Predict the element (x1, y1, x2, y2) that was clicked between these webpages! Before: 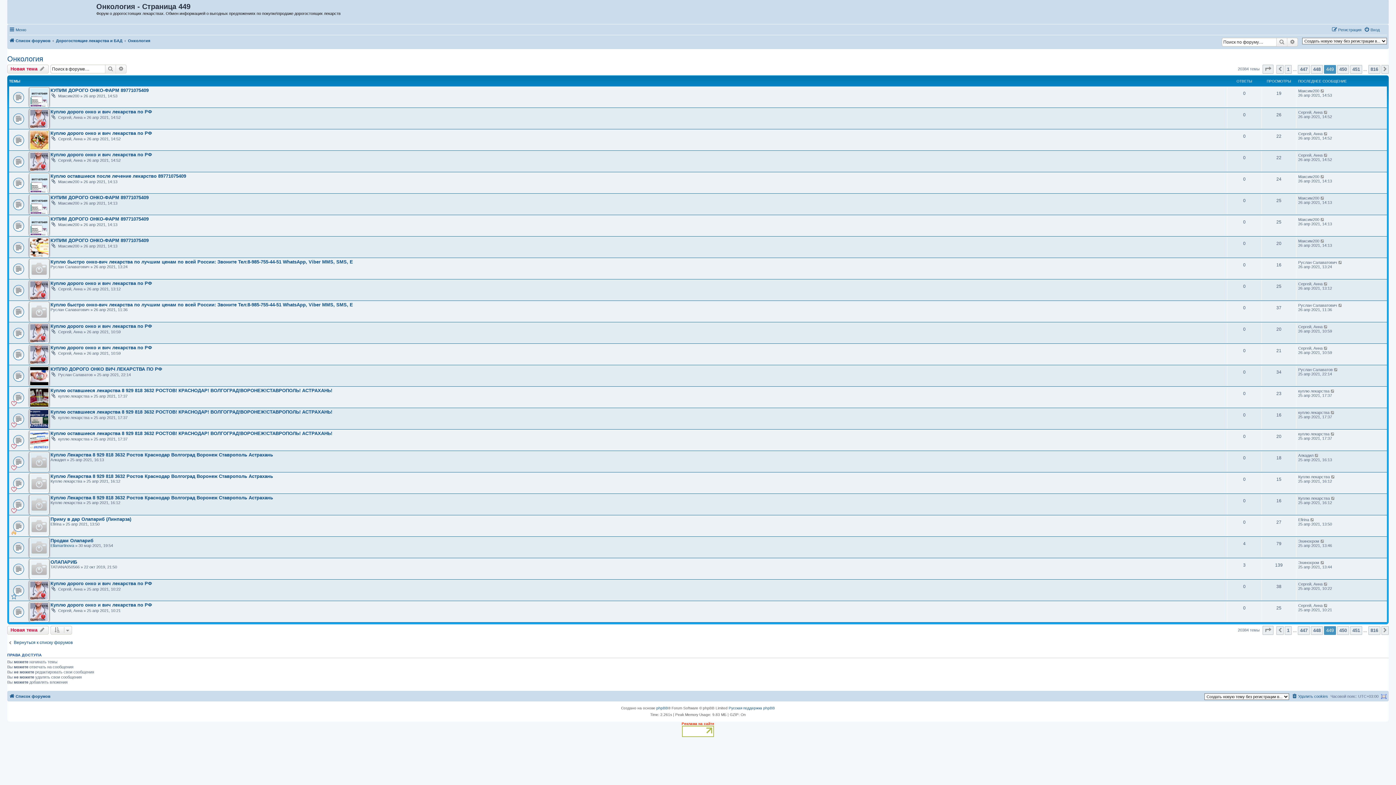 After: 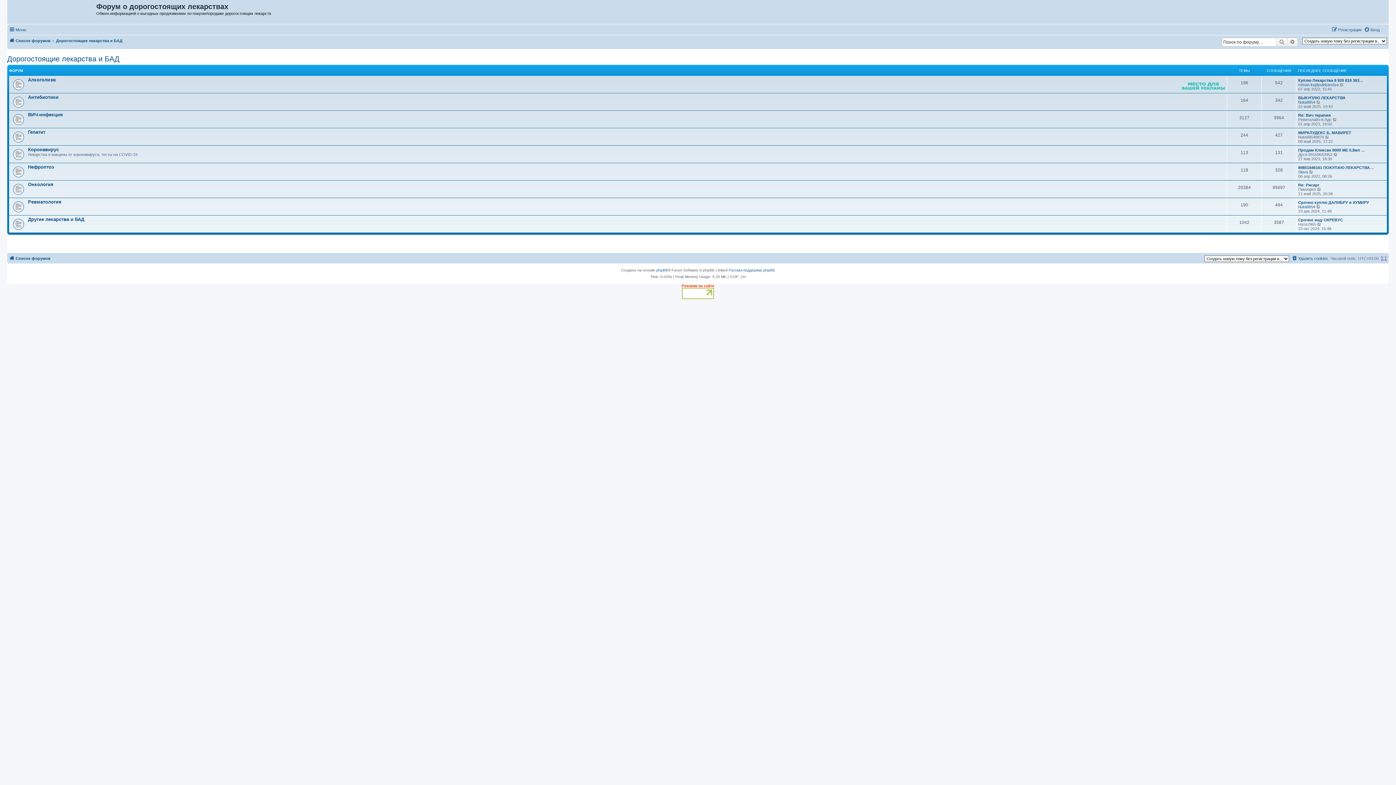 Action: label: Дорогостоящие лекарства и БАД bbox: (56, 36, 122, 45)